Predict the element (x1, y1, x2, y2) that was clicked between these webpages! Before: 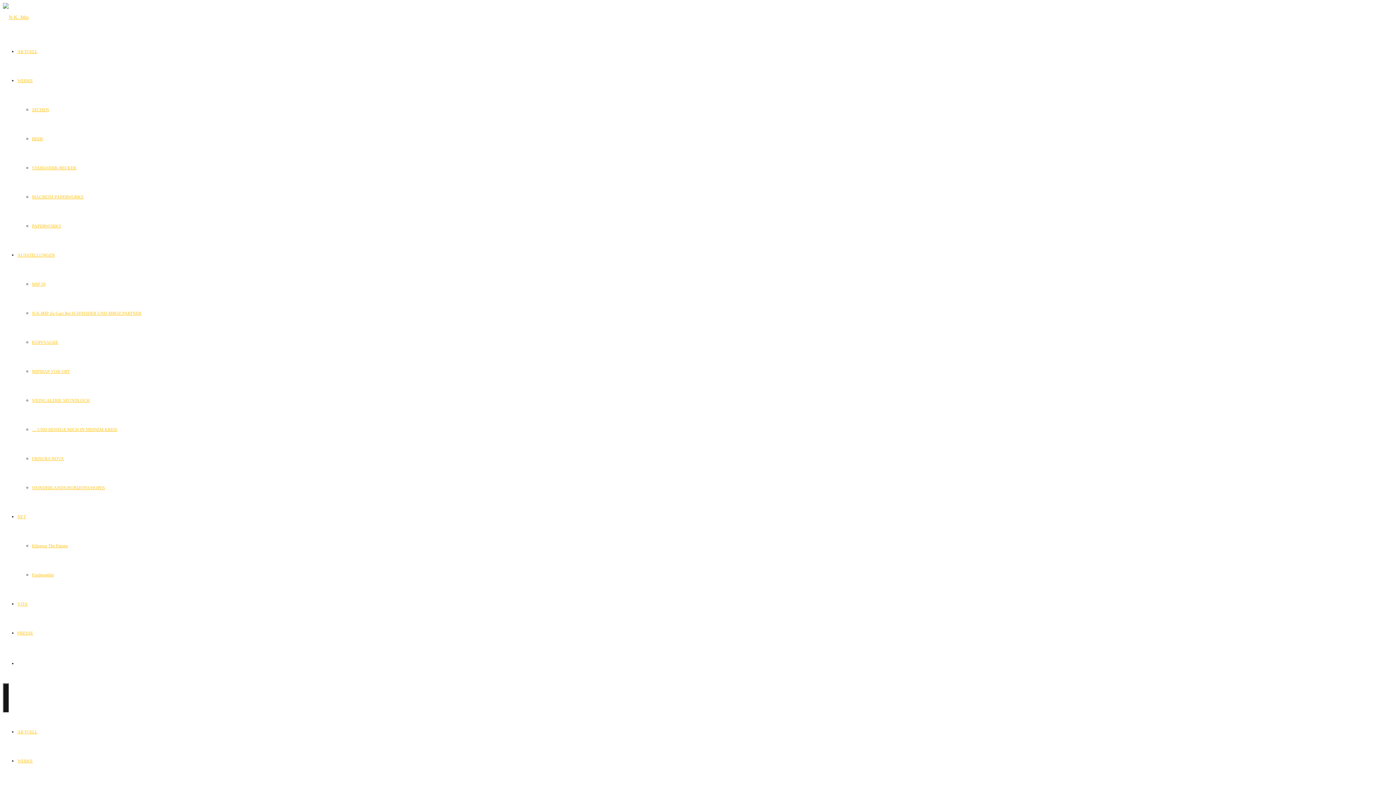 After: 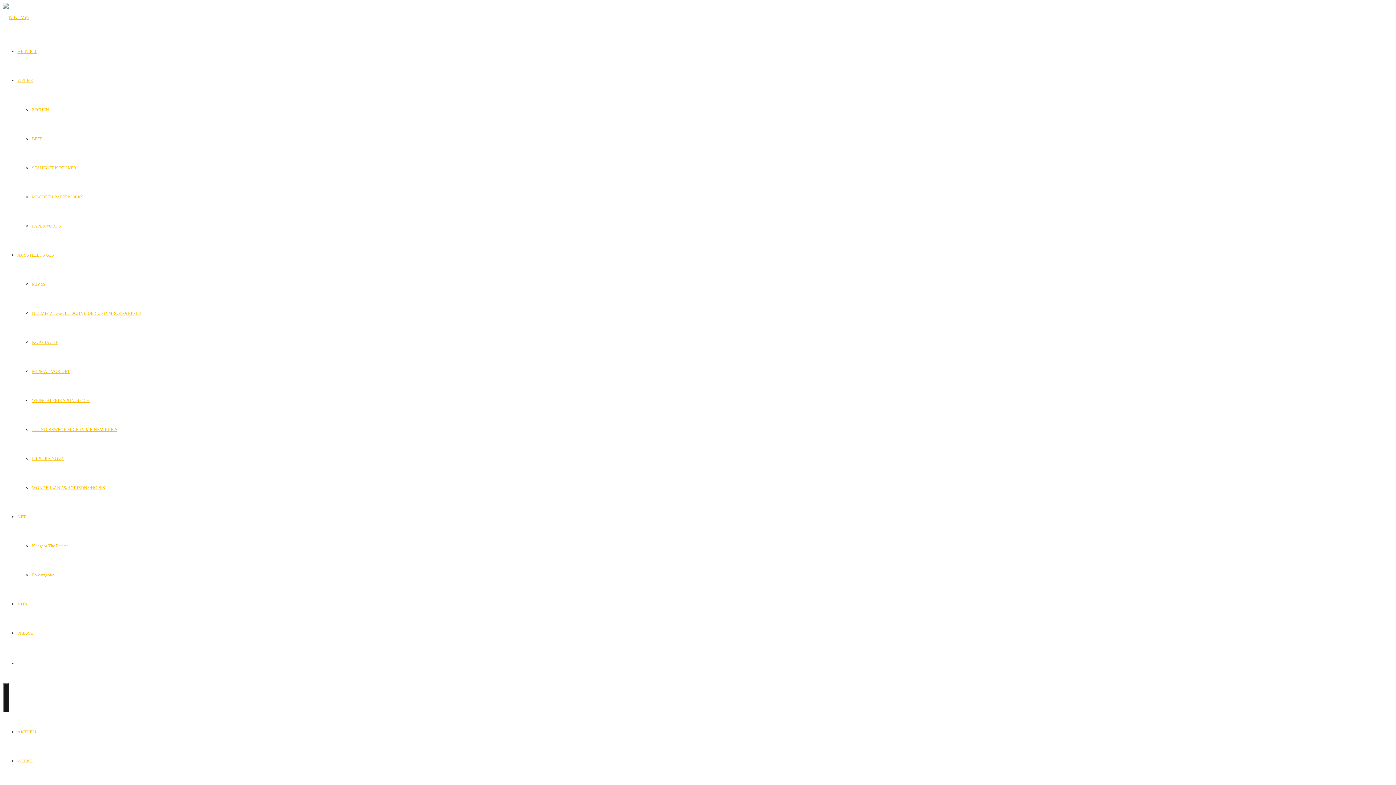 Action: label: BEER bbox: (32, 136, 42, 141)